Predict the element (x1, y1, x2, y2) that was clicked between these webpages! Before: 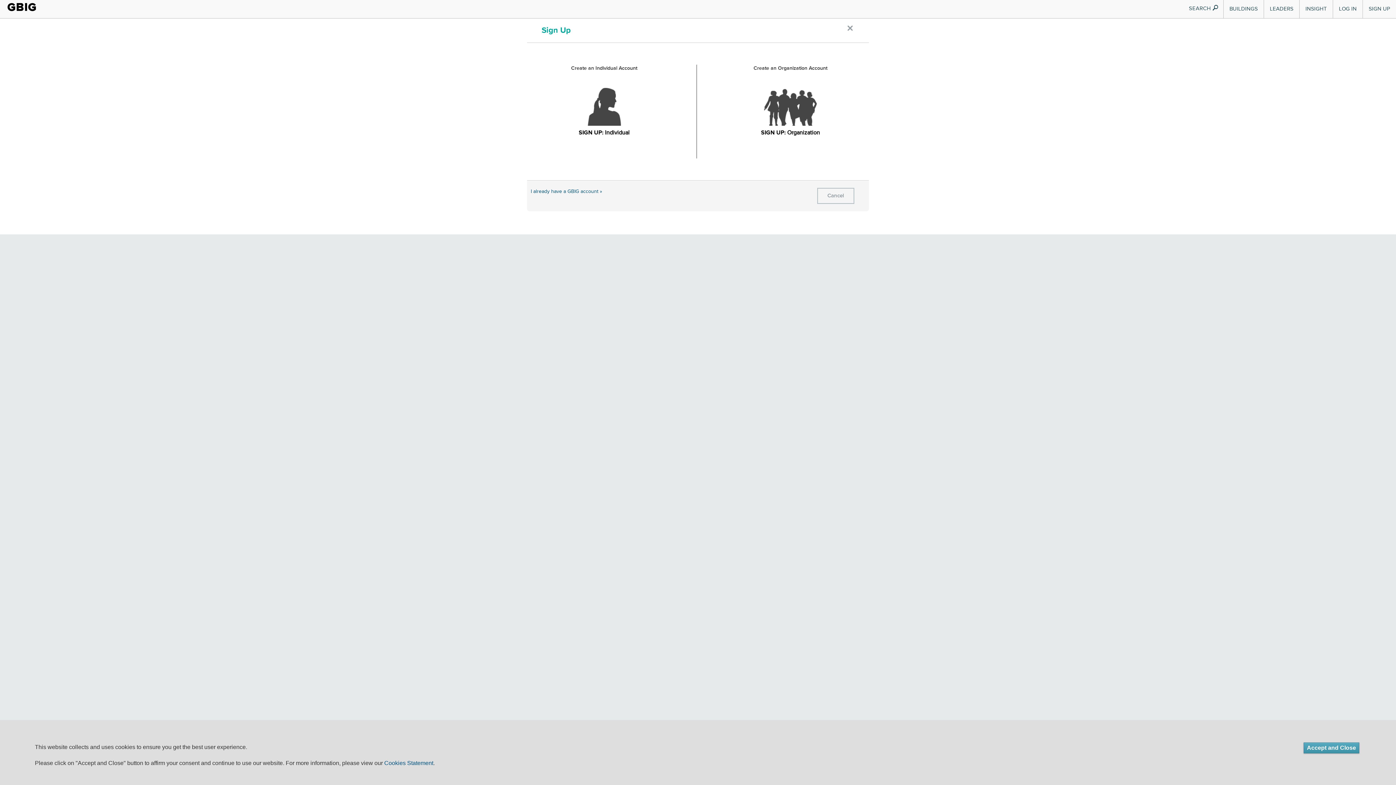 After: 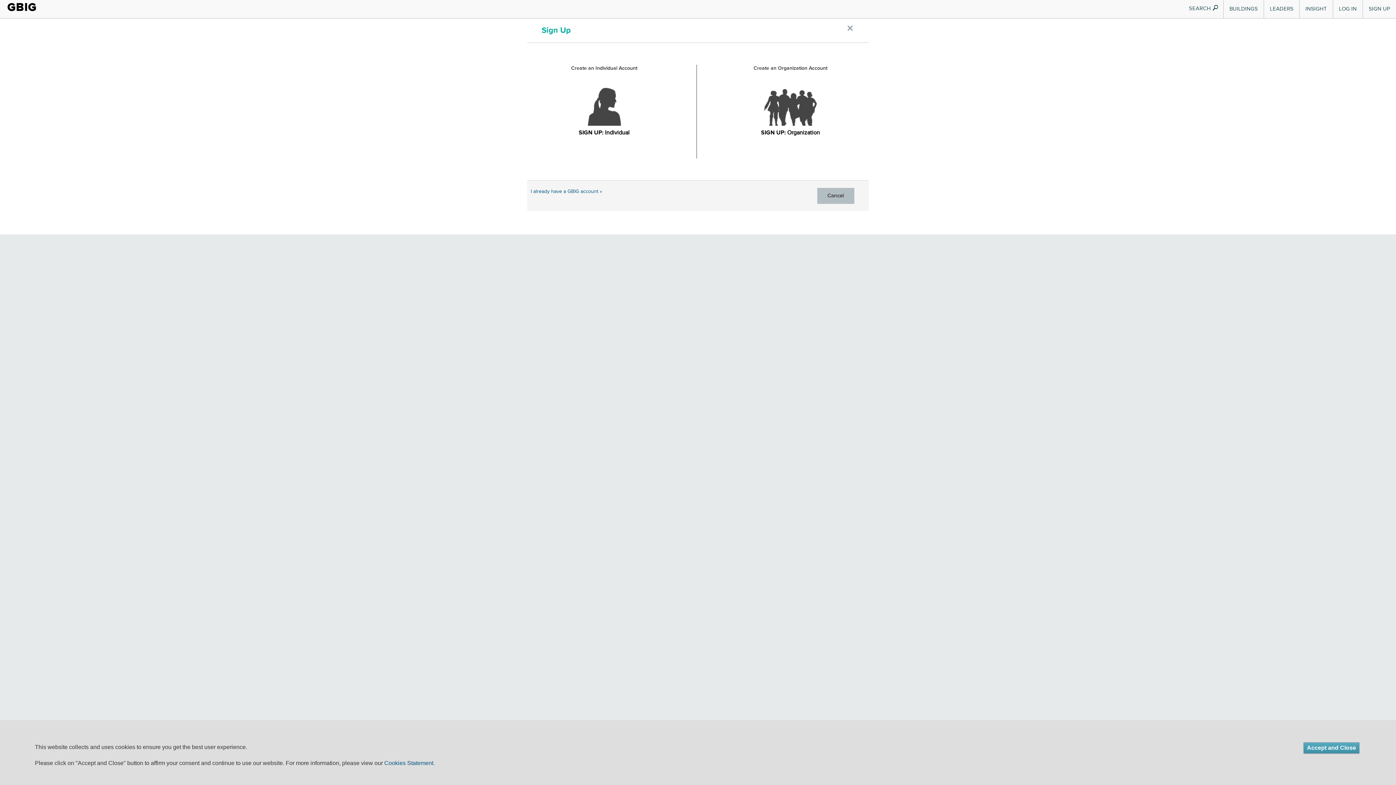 Action: bbox: (817, 188, 854, 204) label: Cancel